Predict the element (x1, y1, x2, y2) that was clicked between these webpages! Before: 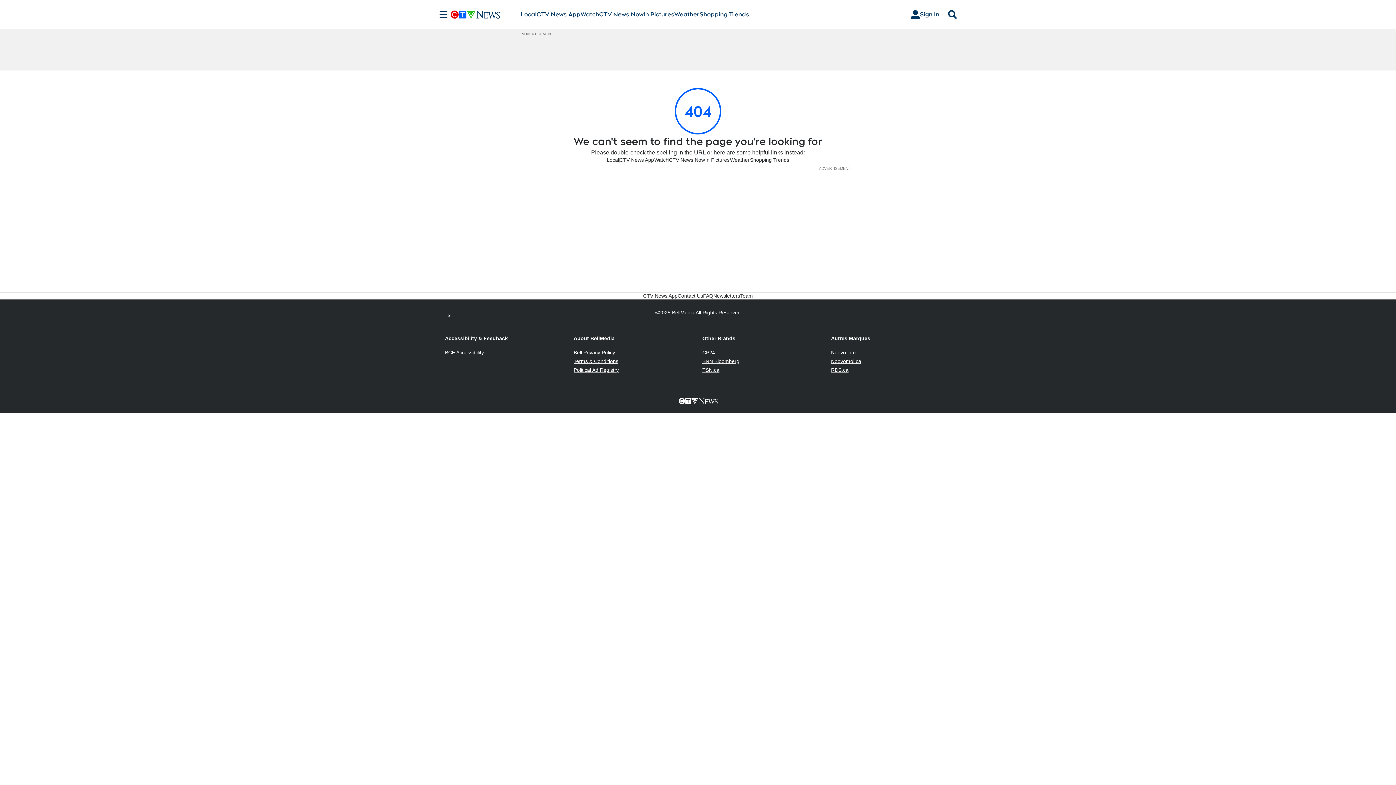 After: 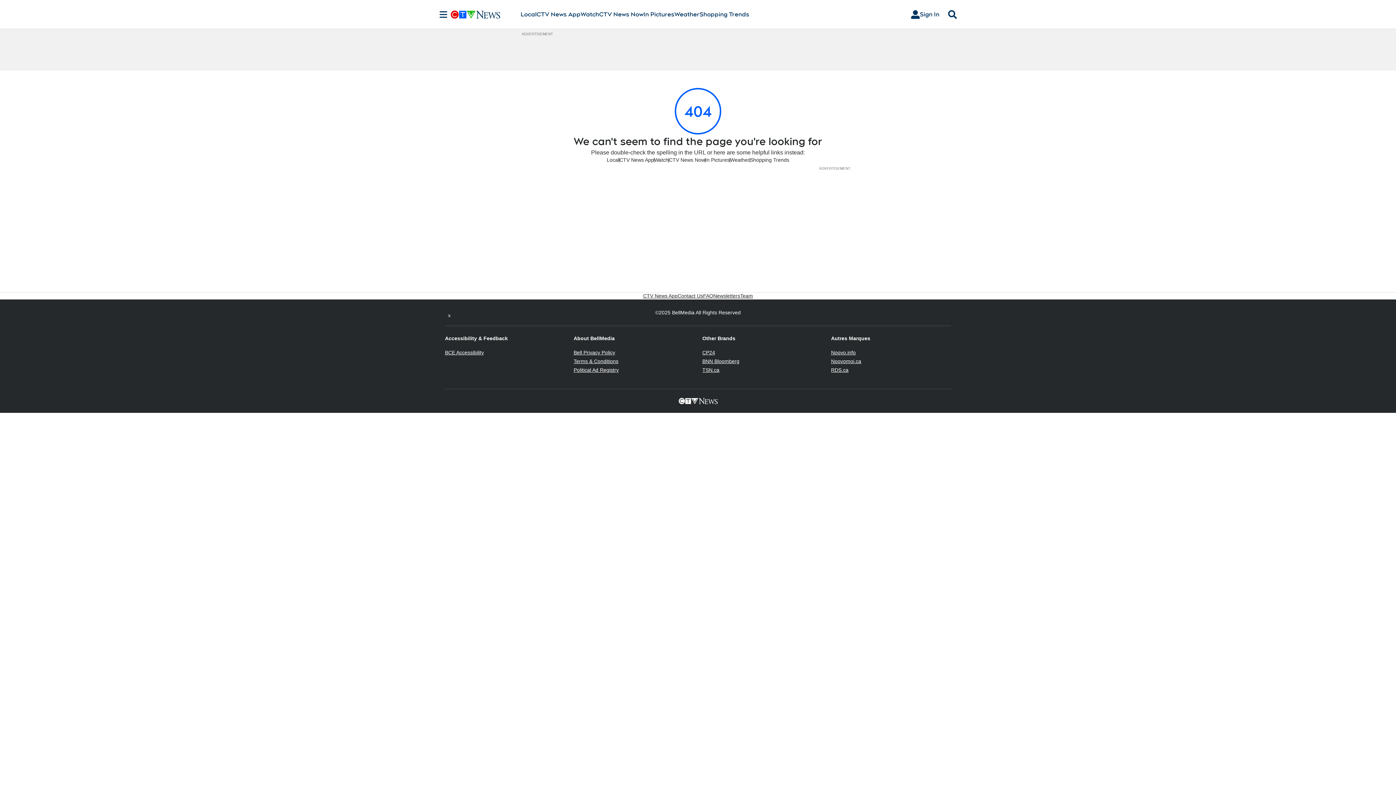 Action: label: Twitter feed bbox: (445, 308, 453, 317)